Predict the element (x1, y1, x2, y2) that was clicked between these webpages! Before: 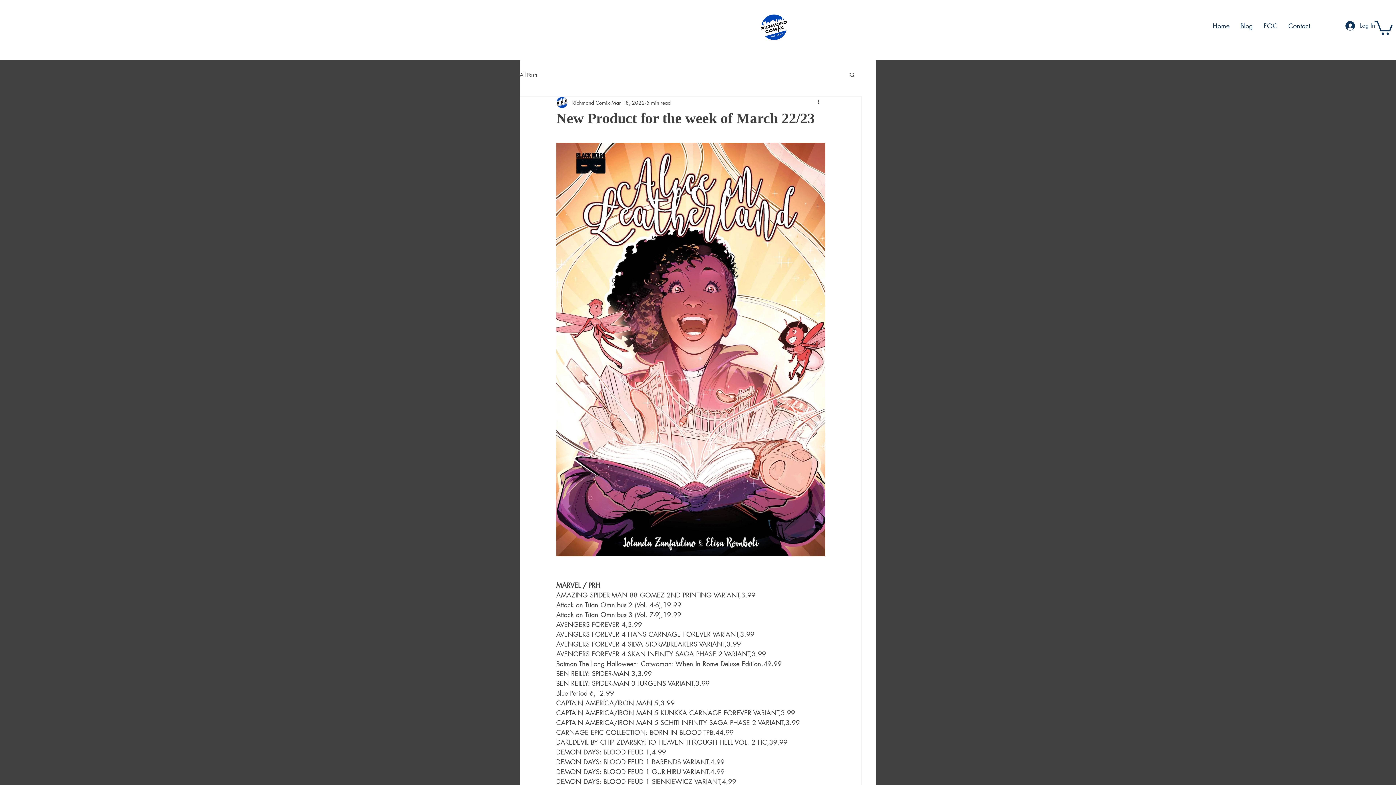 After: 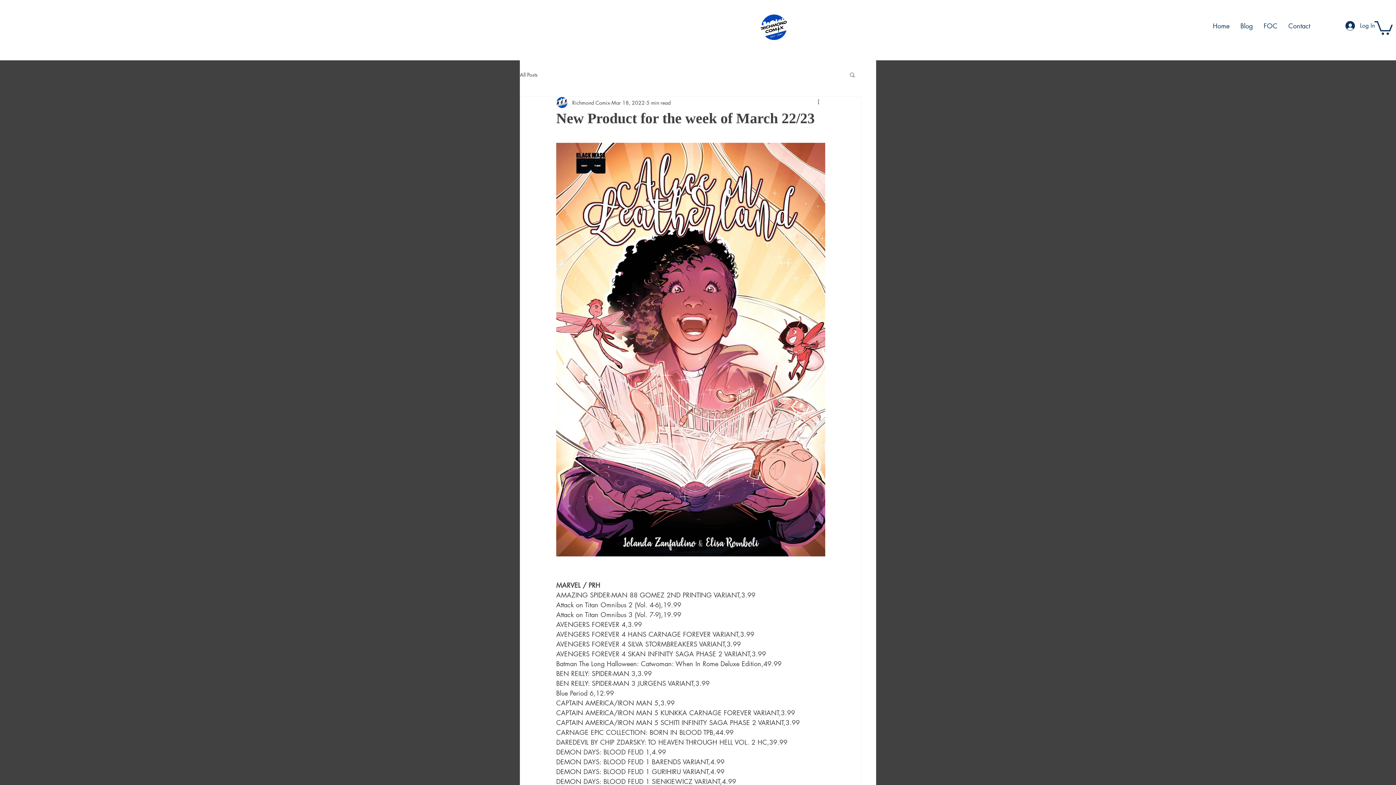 Action: label: Search bbox: (849, 71, 856, 77)